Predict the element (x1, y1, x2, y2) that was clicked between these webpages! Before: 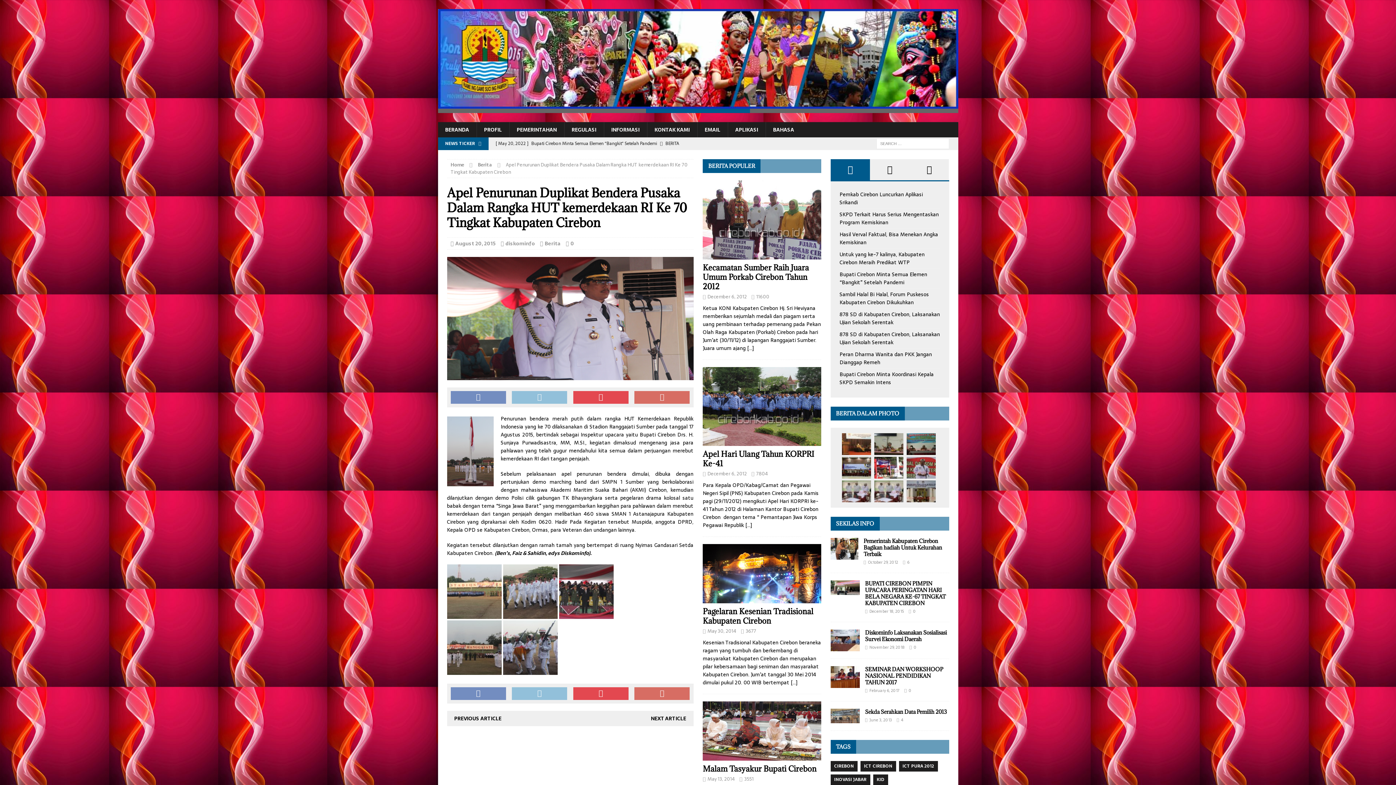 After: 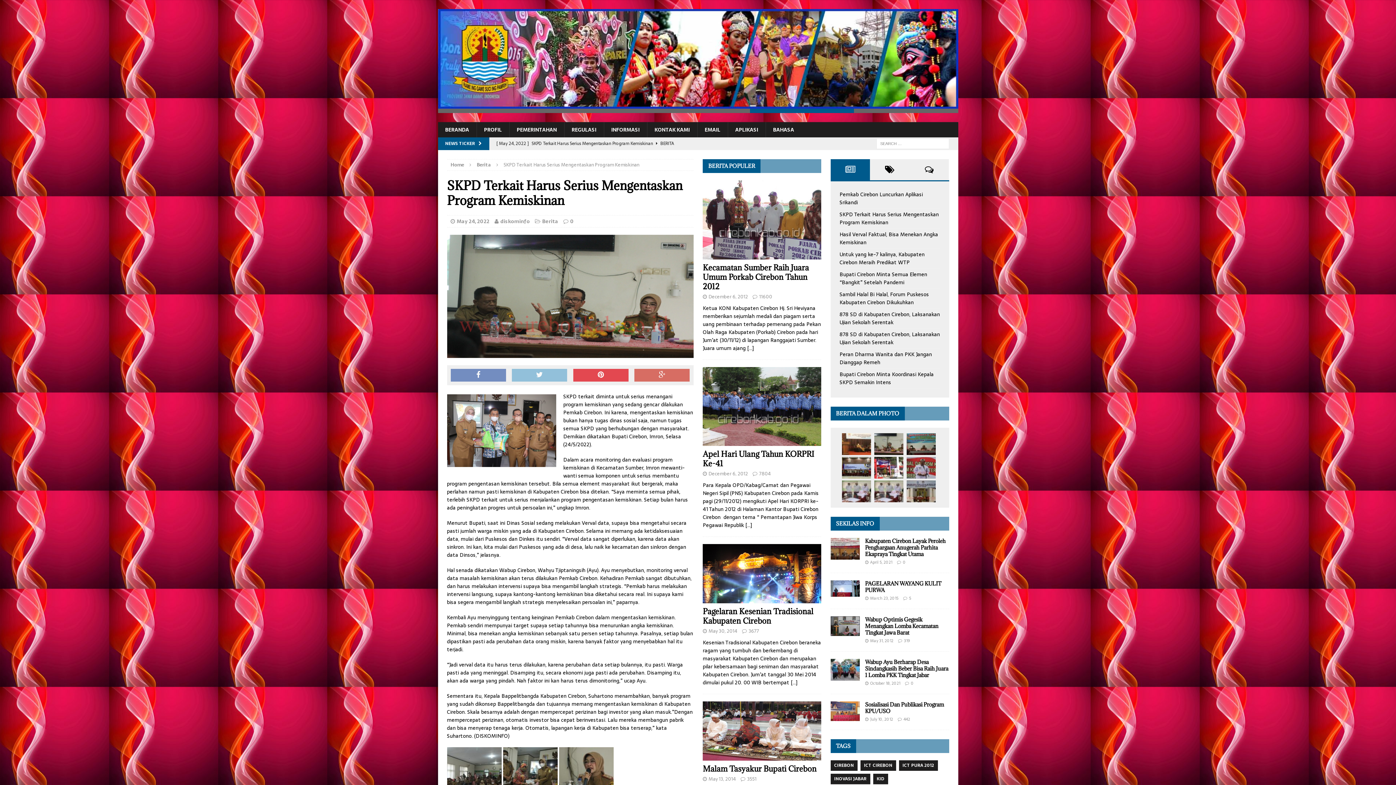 Action: bbox: (874, 448, 903, 470)